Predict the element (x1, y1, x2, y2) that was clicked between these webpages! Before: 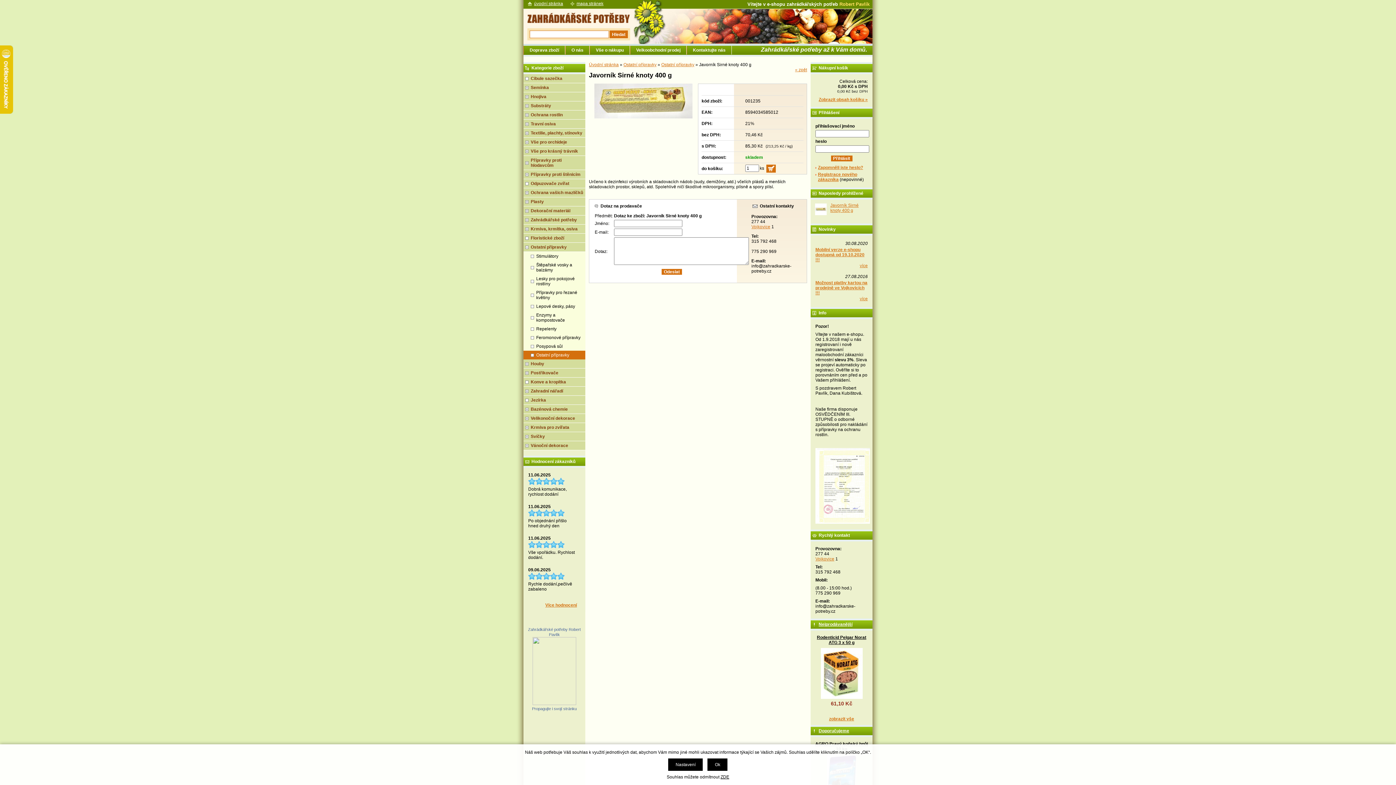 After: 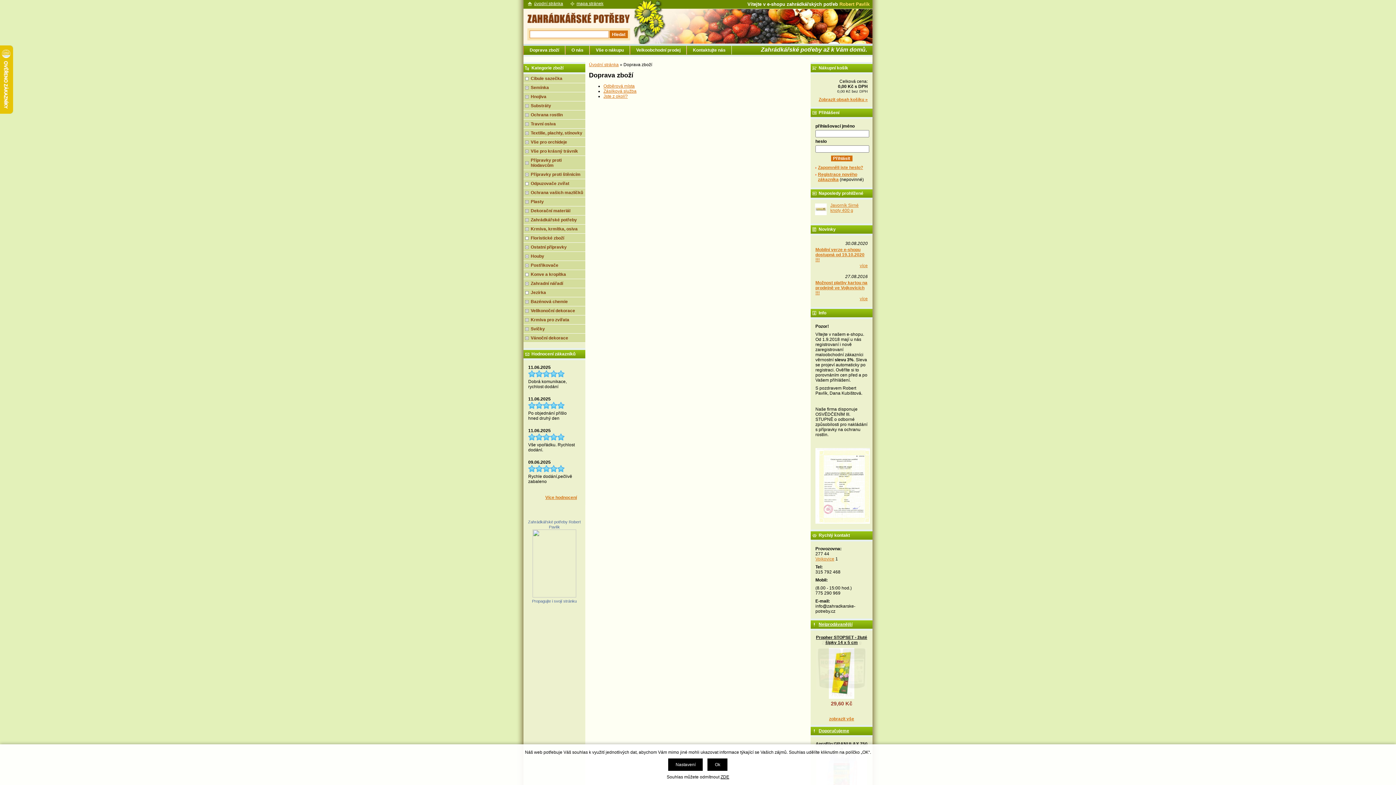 Action: label: Doprava zboží bbox: (524, 45, 565, 54)